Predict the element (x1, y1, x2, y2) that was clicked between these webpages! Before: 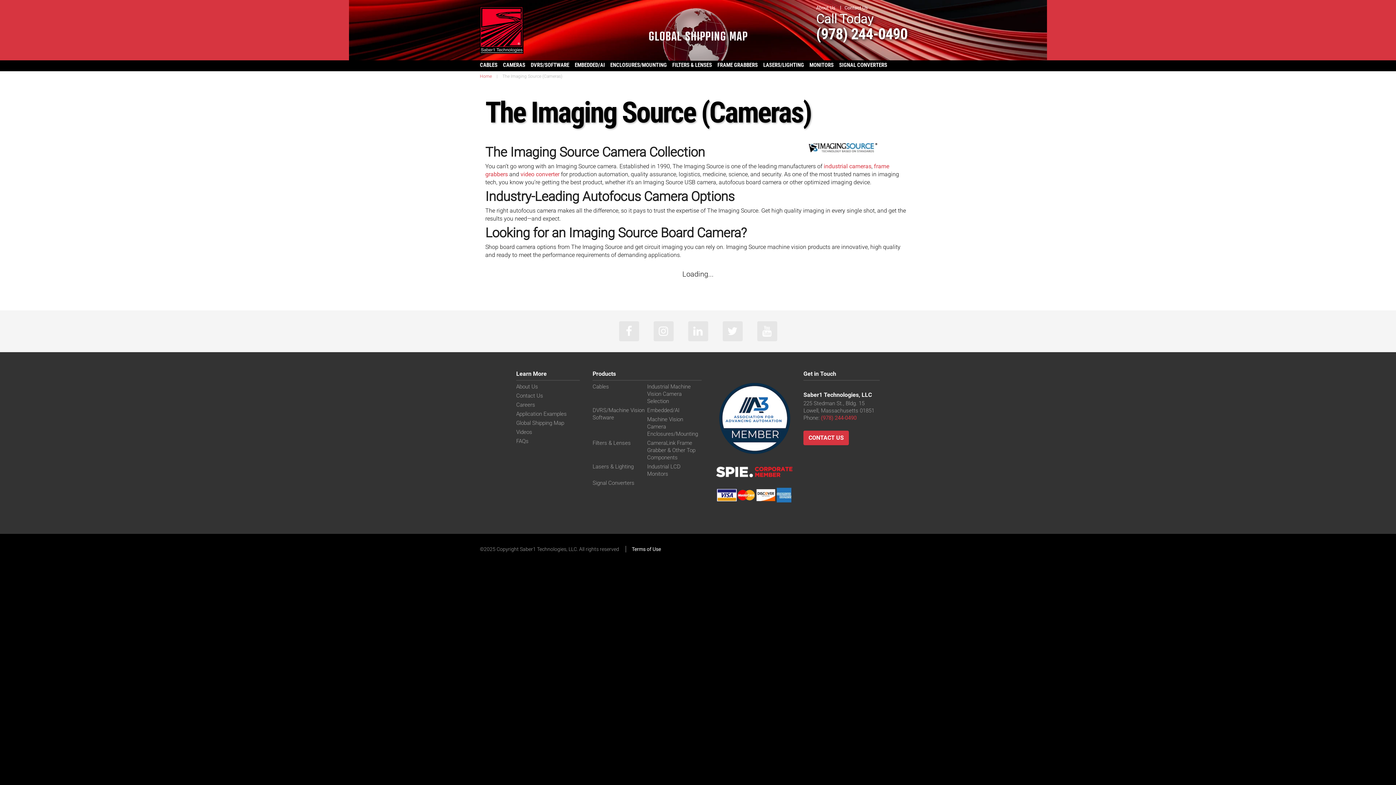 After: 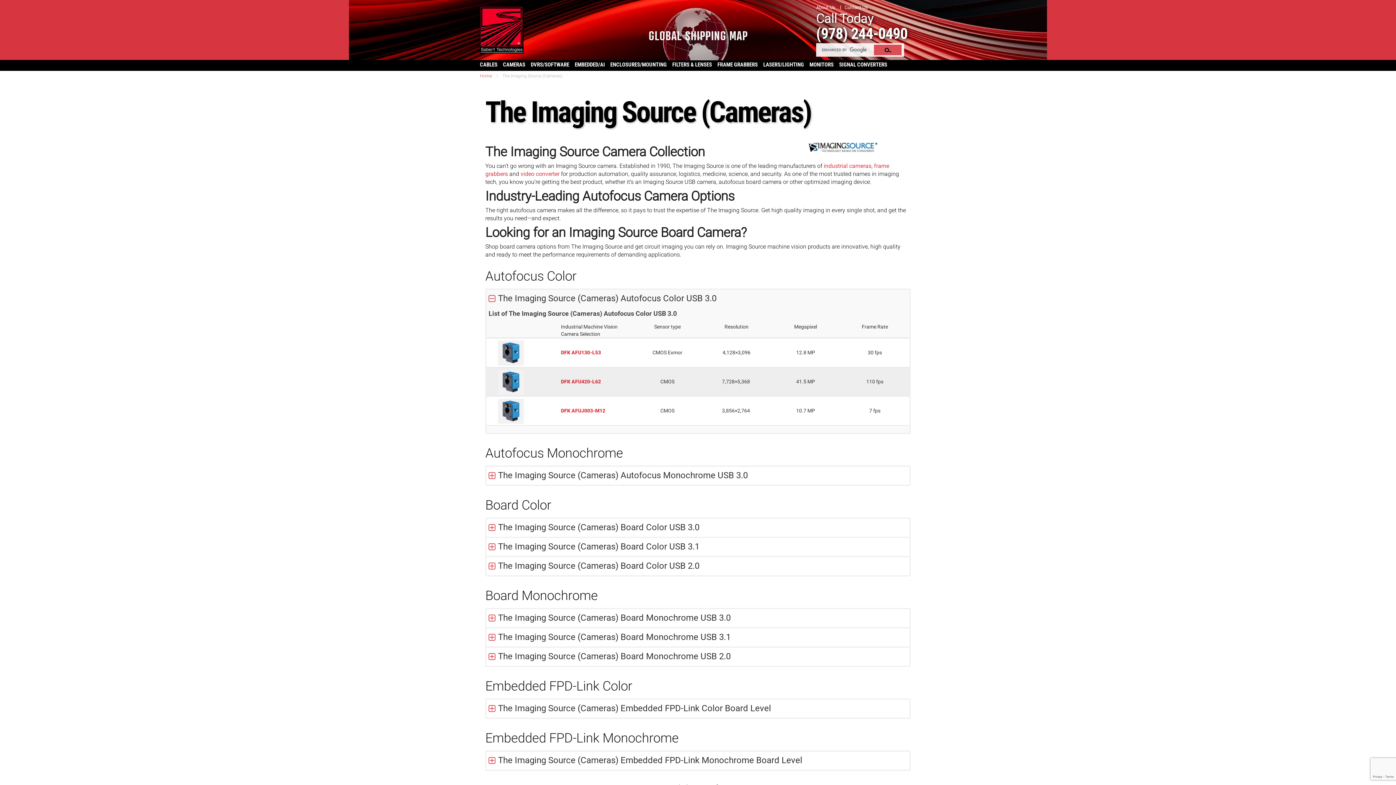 Action: label: (978) 244-0490 bbox: (821, 414, 856, 421)